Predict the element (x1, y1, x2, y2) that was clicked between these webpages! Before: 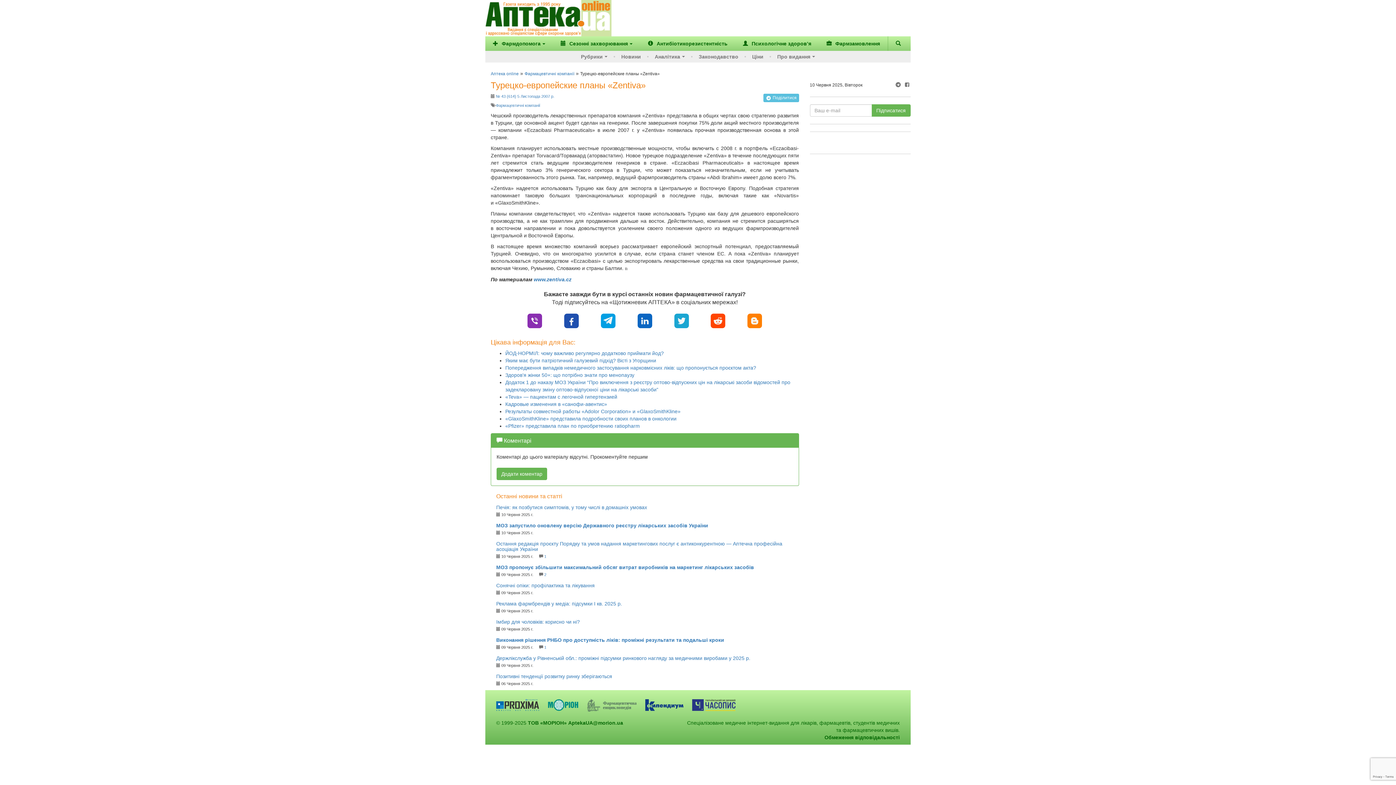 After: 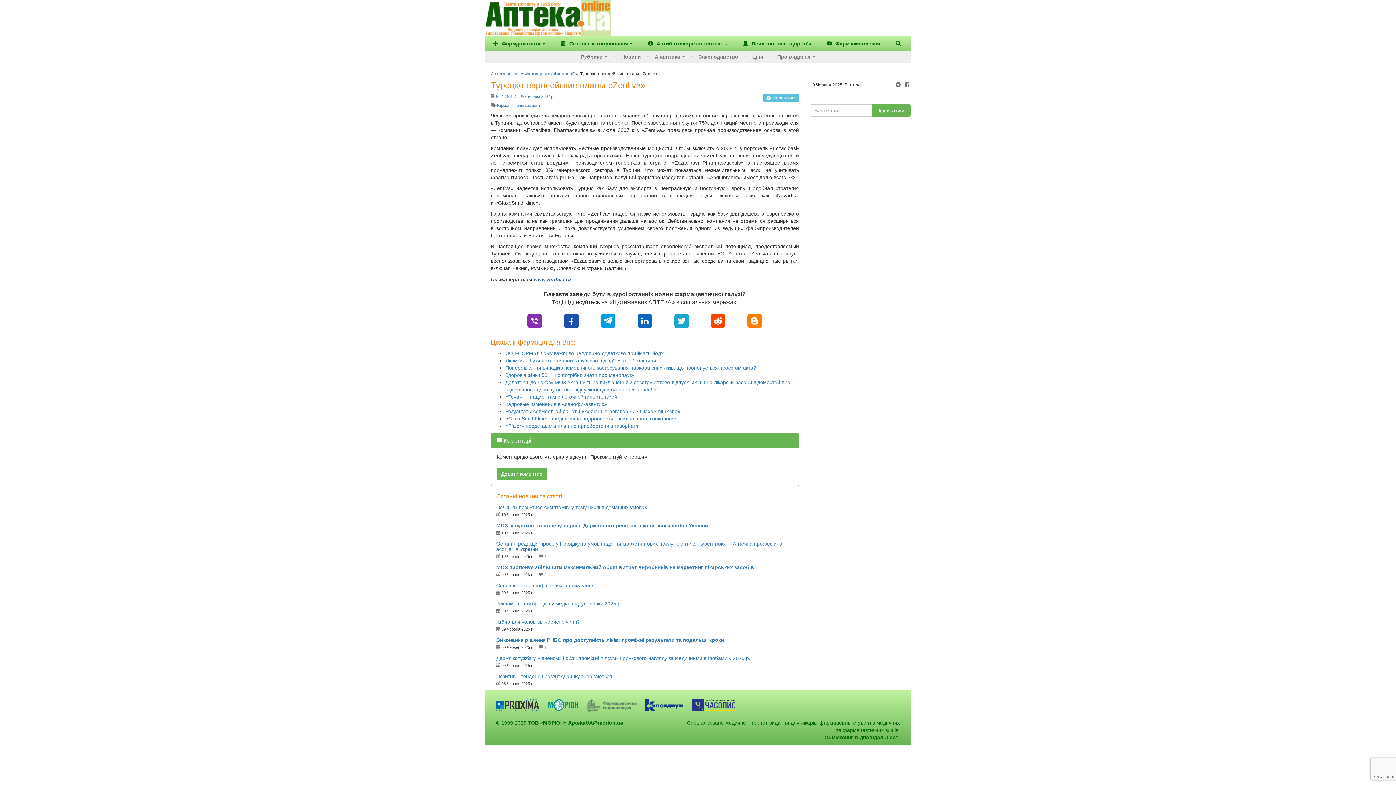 Action: label: www.zentiva.cz bbox: (533, 276, 571, 282)